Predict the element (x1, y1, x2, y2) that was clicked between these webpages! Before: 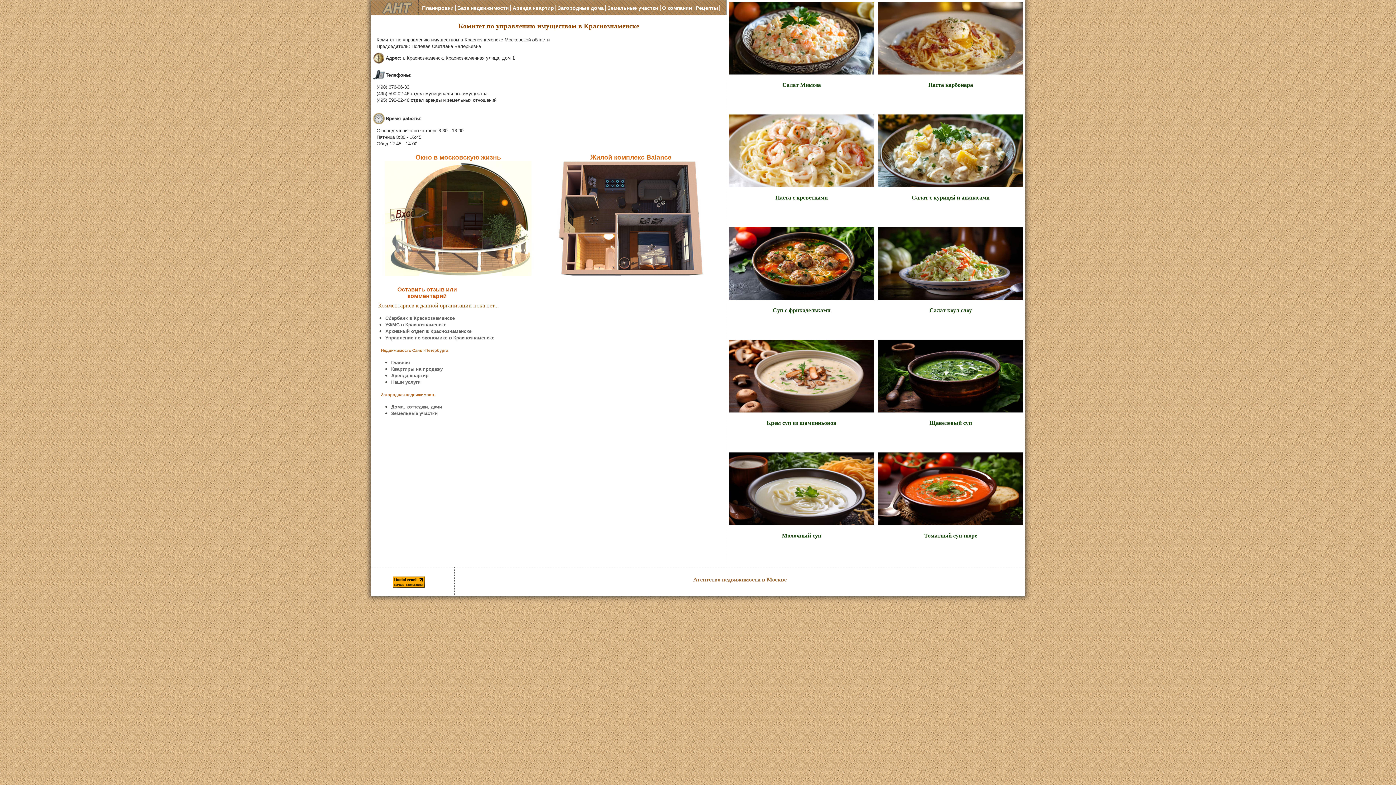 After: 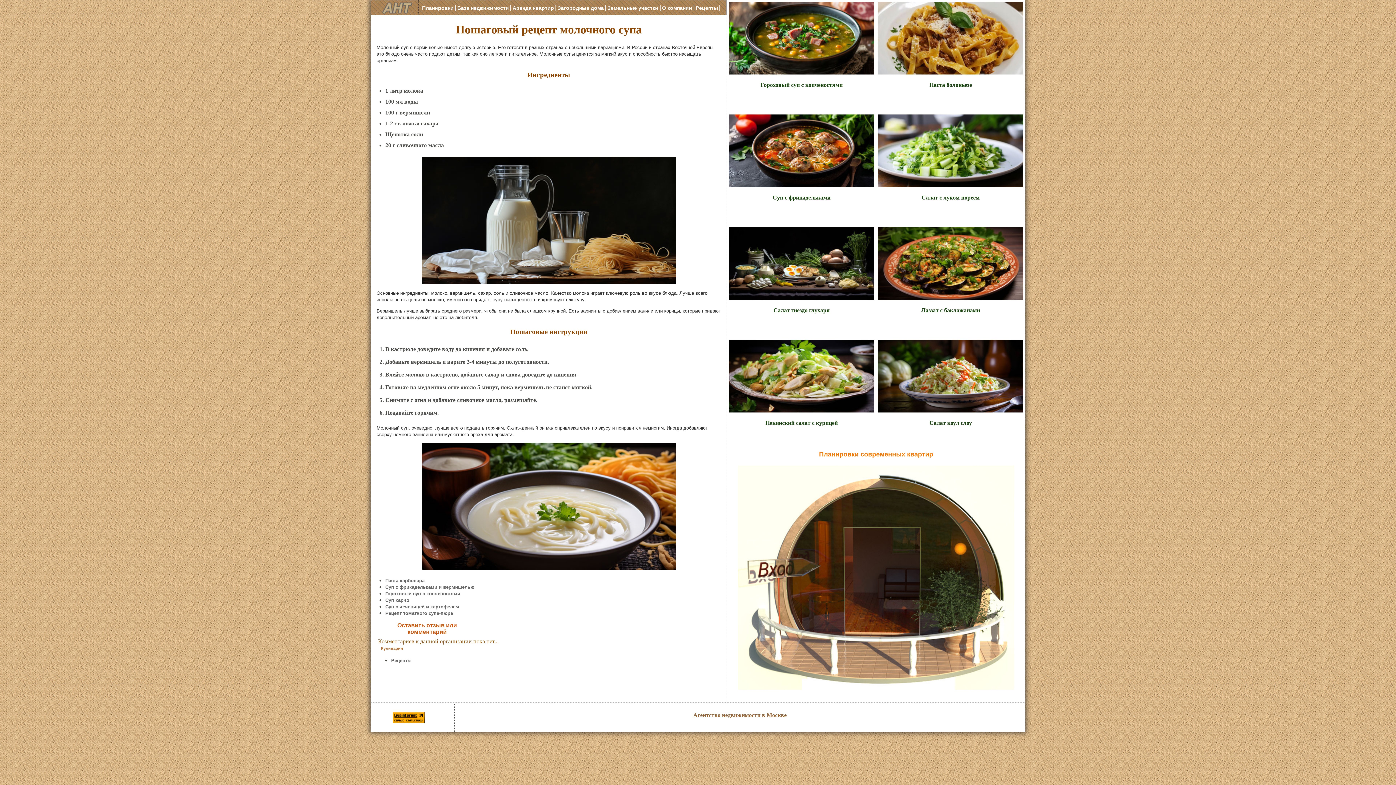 Action: bbox: (782, 532, 821, 538) label: Молочный суп